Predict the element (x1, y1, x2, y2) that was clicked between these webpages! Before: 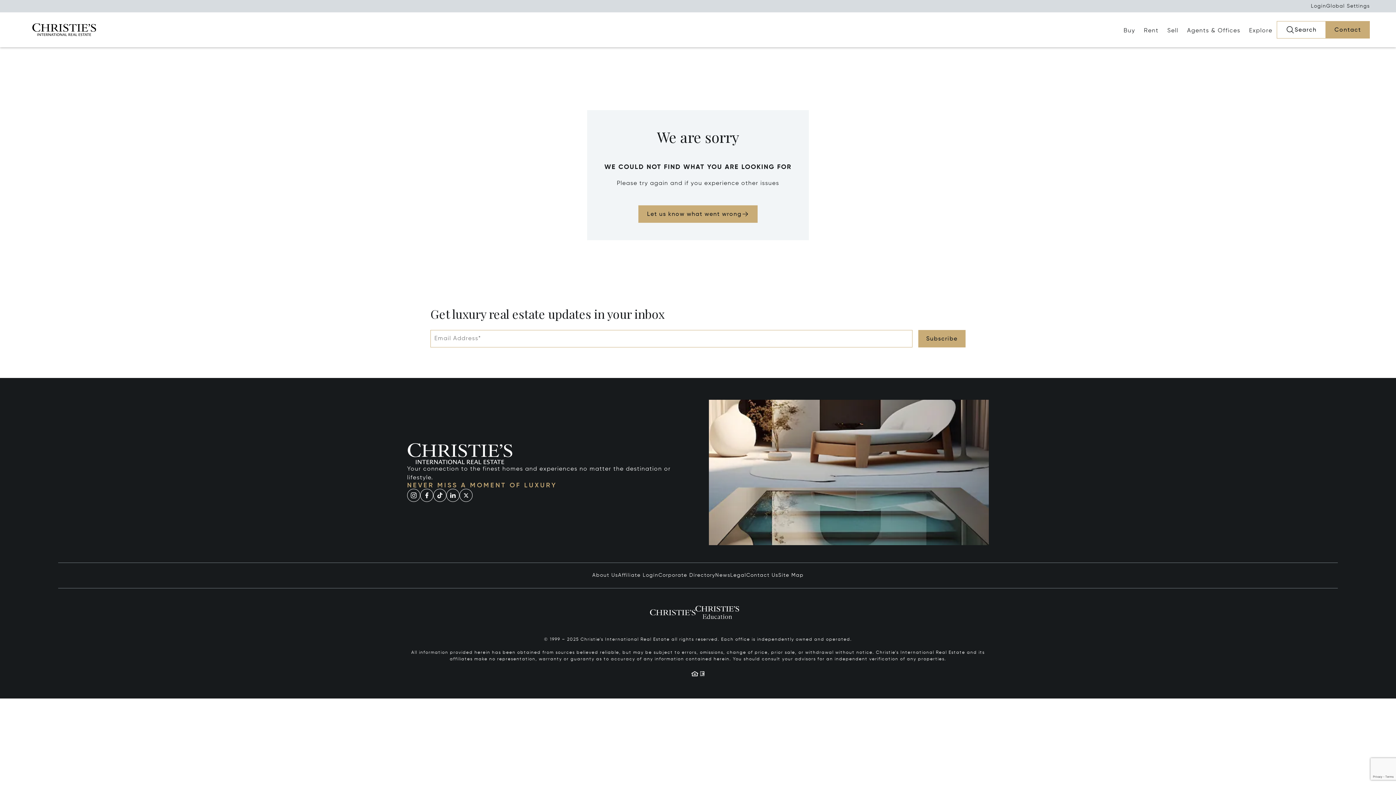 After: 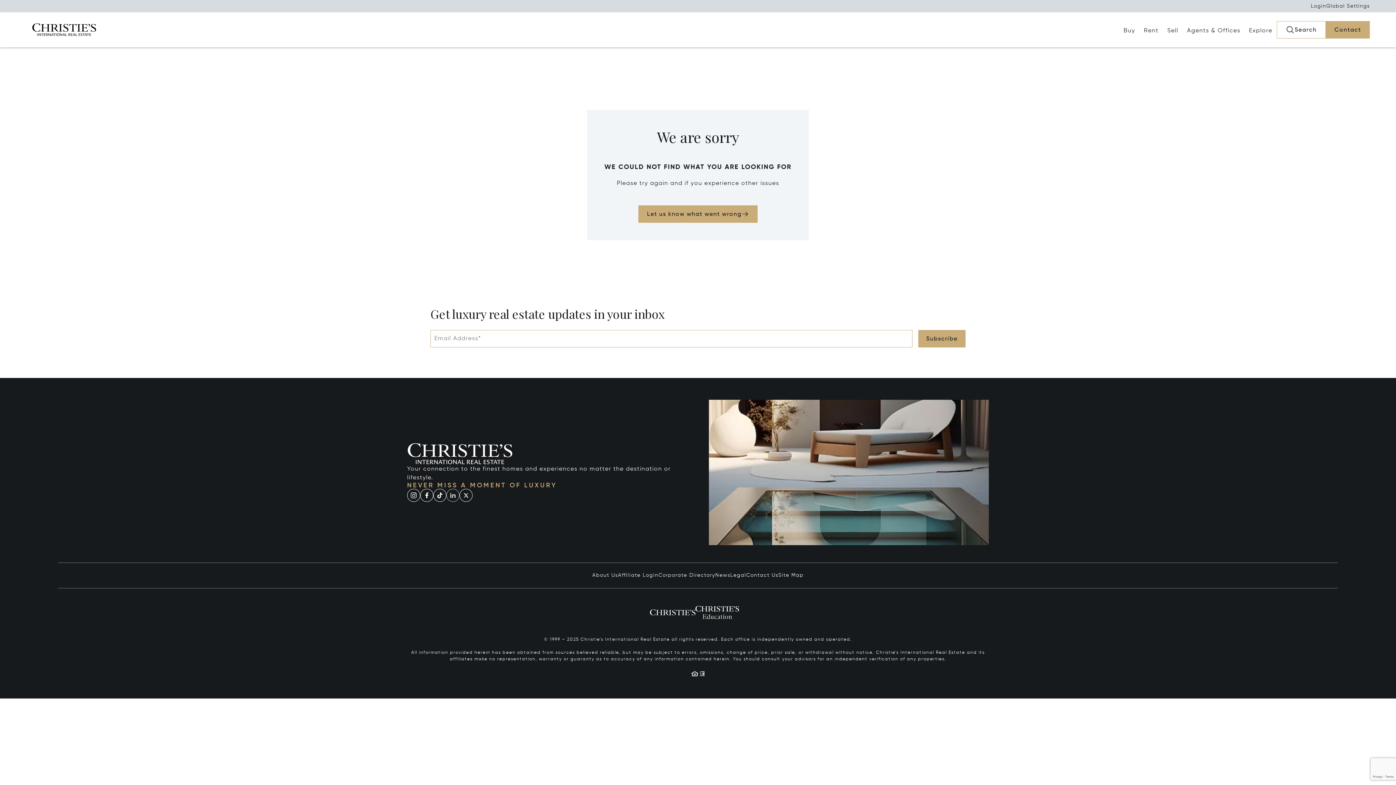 Action: bbox: (446, 488, 459, 502)